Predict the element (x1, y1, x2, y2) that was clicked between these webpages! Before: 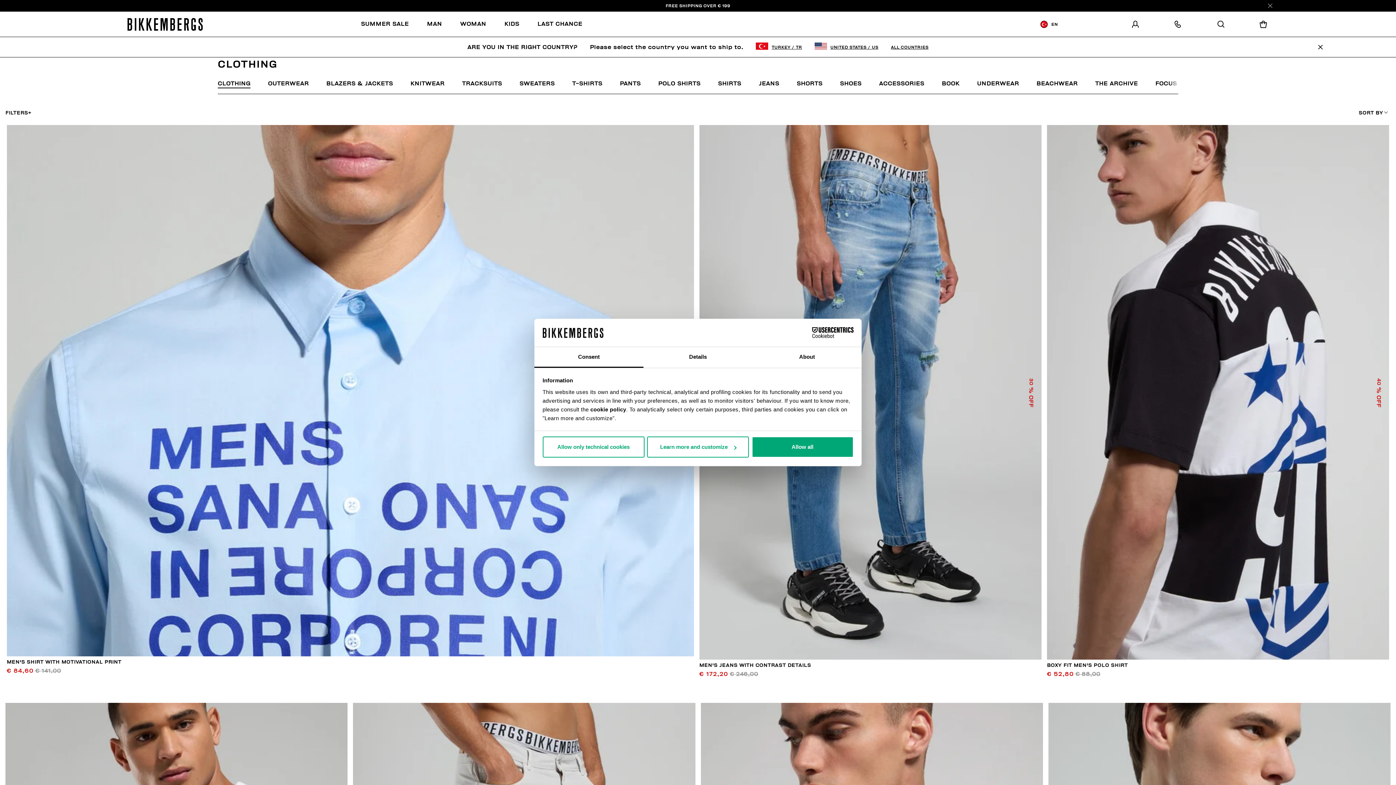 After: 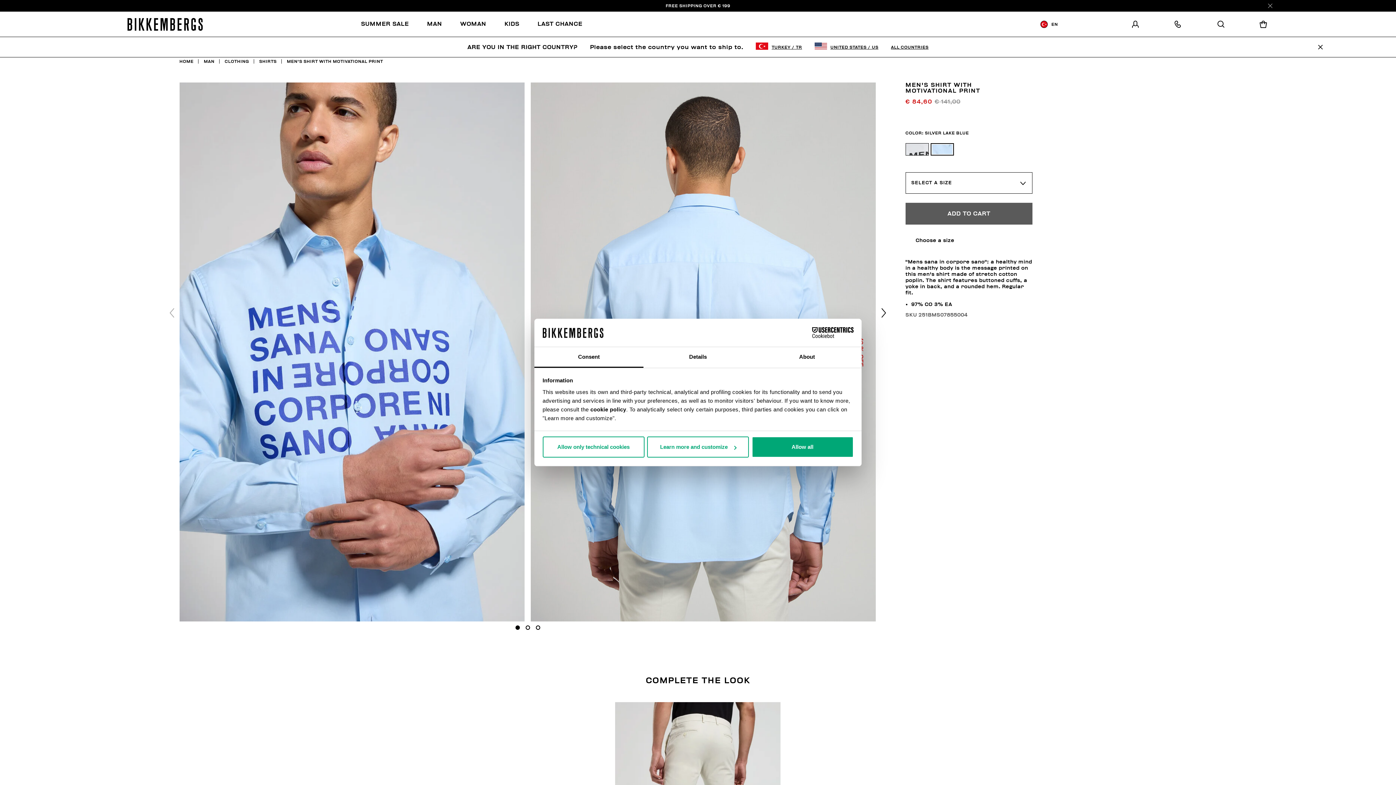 Action: bbox: (6, 659, 121, 665) label: MEN'S SHIRT WITH MOTIVATIONAL PRINT